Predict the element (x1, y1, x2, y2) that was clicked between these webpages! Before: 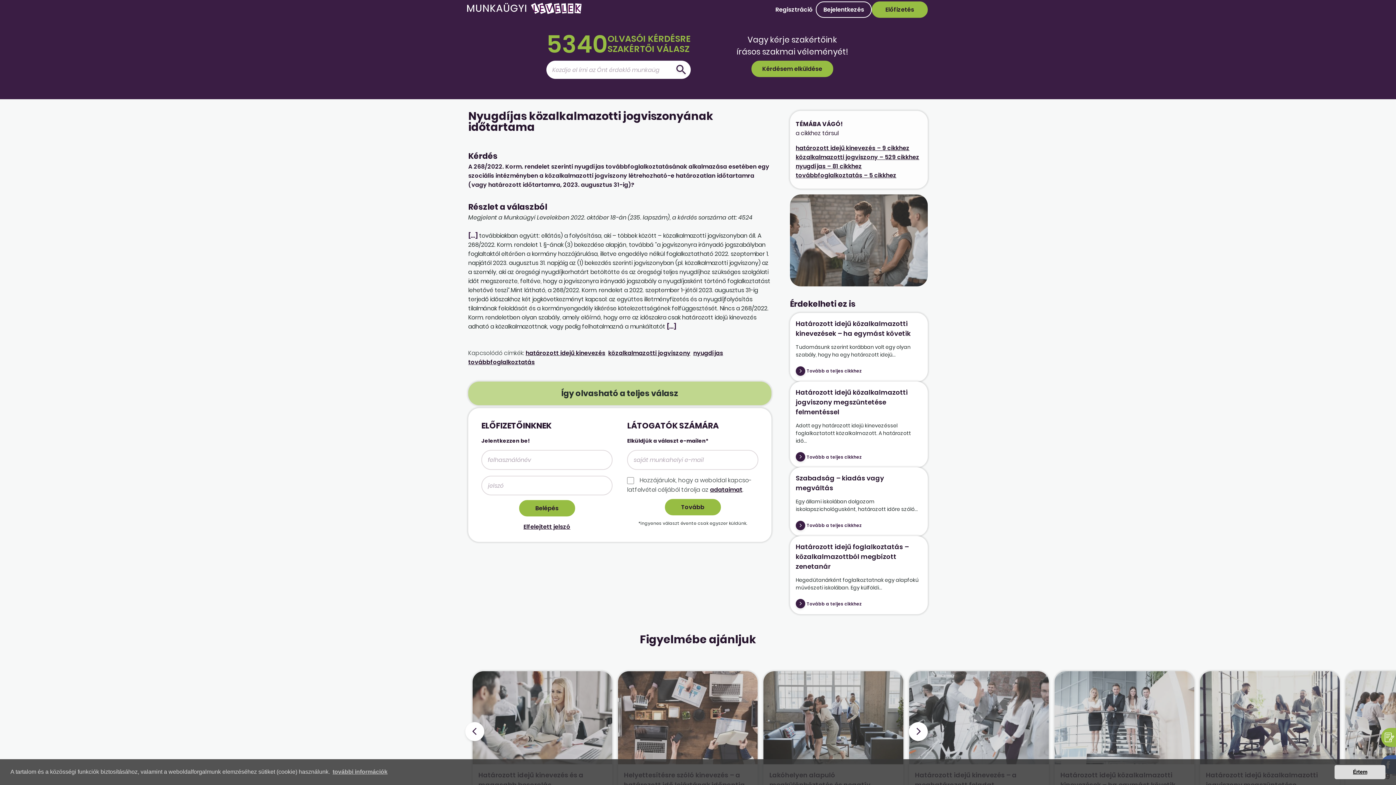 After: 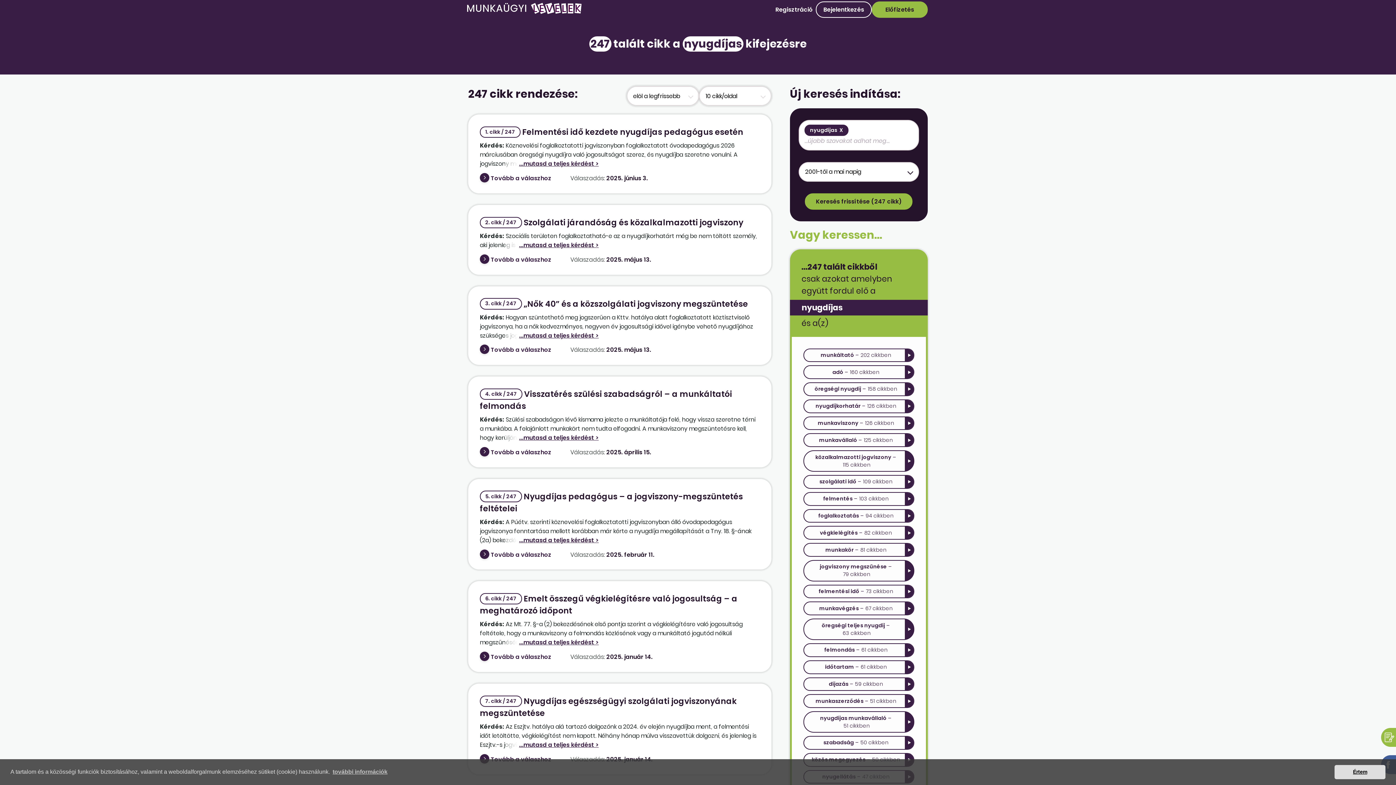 Action: label: nyugdíjas – 81 cikkhez bbox: (795, 162, 862, 170)